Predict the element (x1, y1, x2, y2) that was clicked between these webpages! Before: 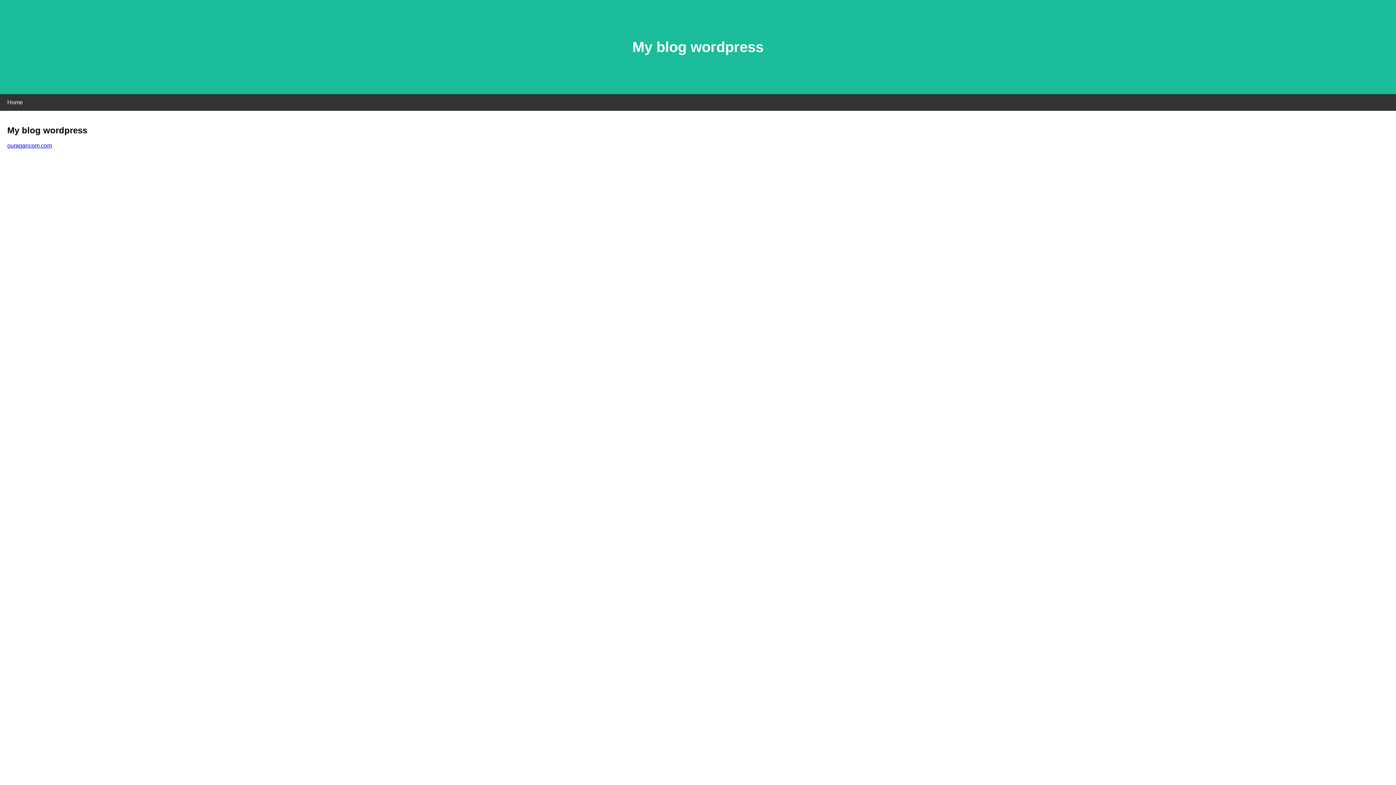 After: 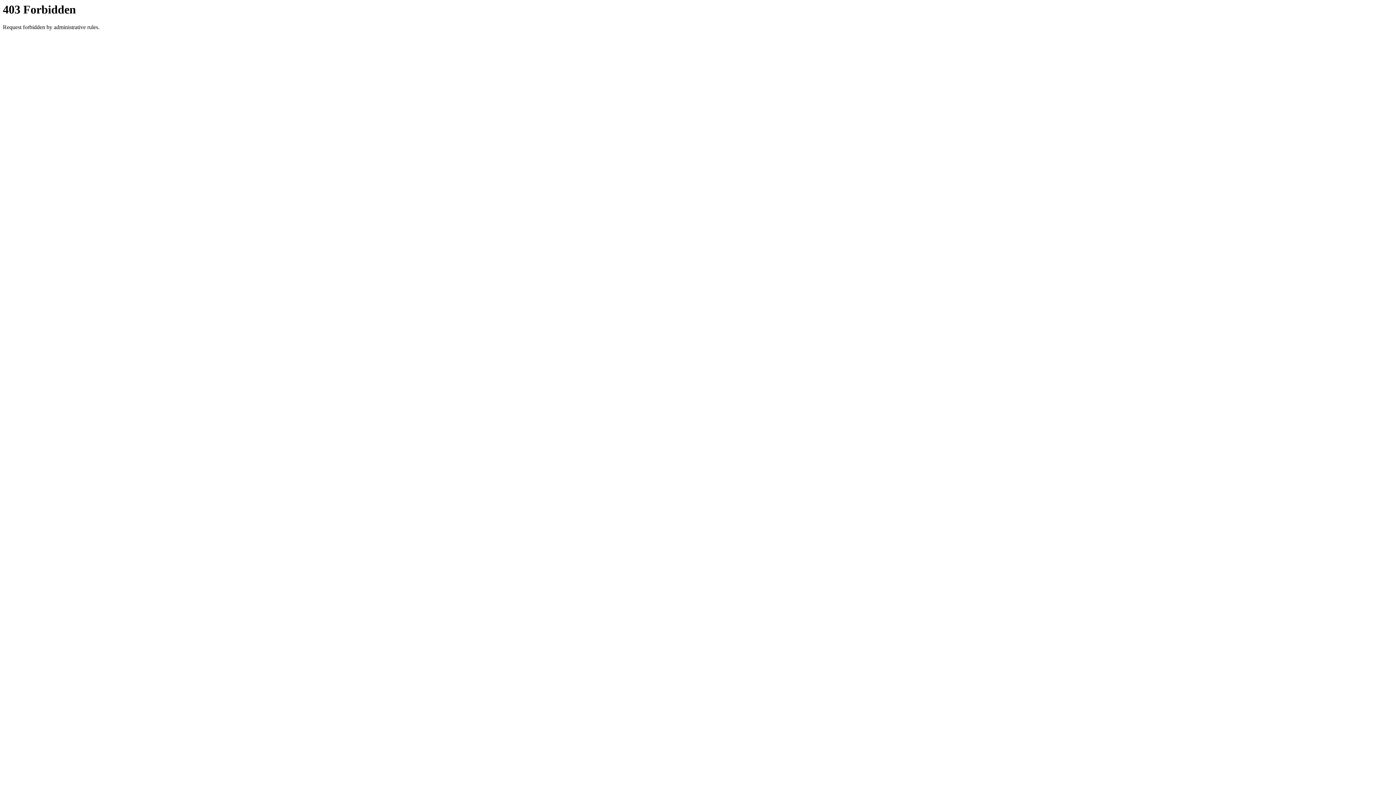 Action: bbox: (7, 142, 52, 148) label: ouragancom.com